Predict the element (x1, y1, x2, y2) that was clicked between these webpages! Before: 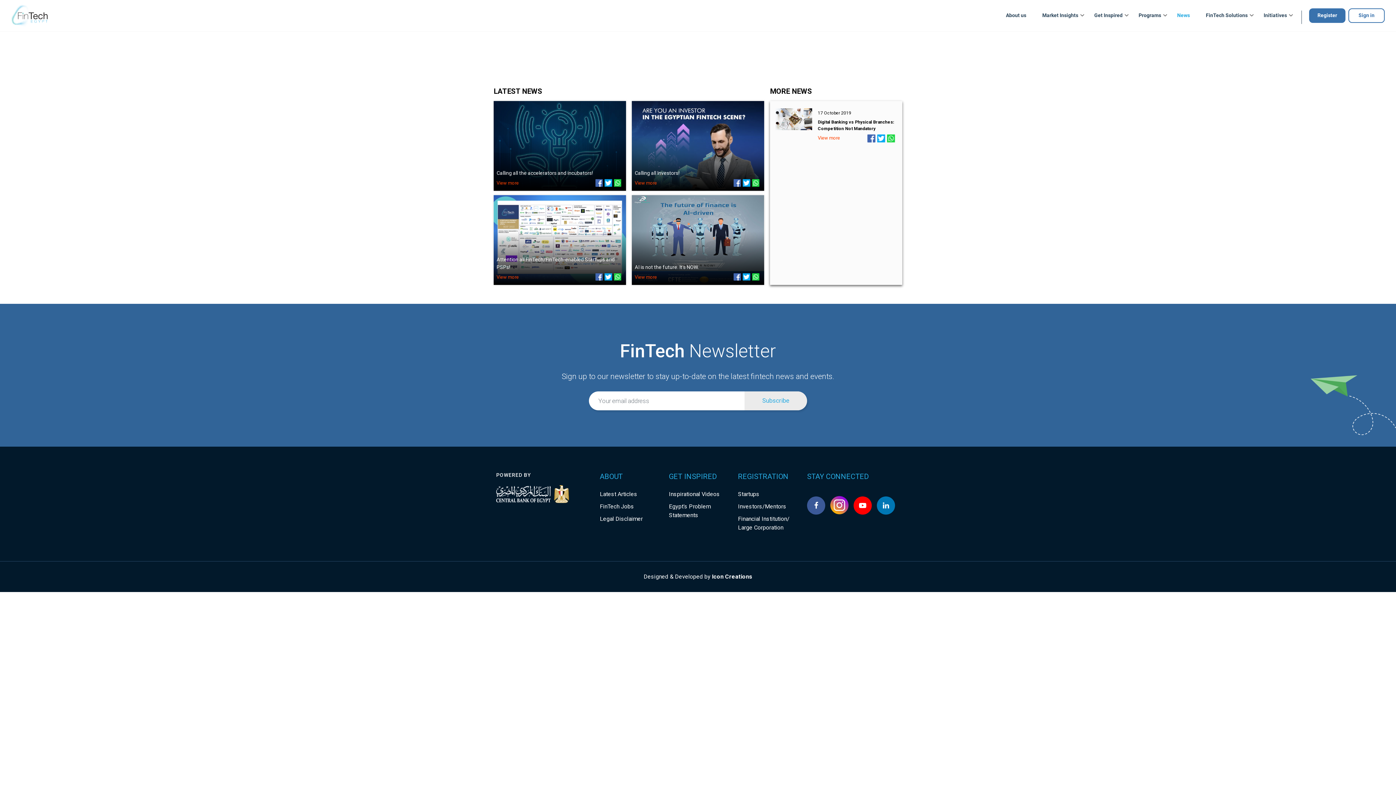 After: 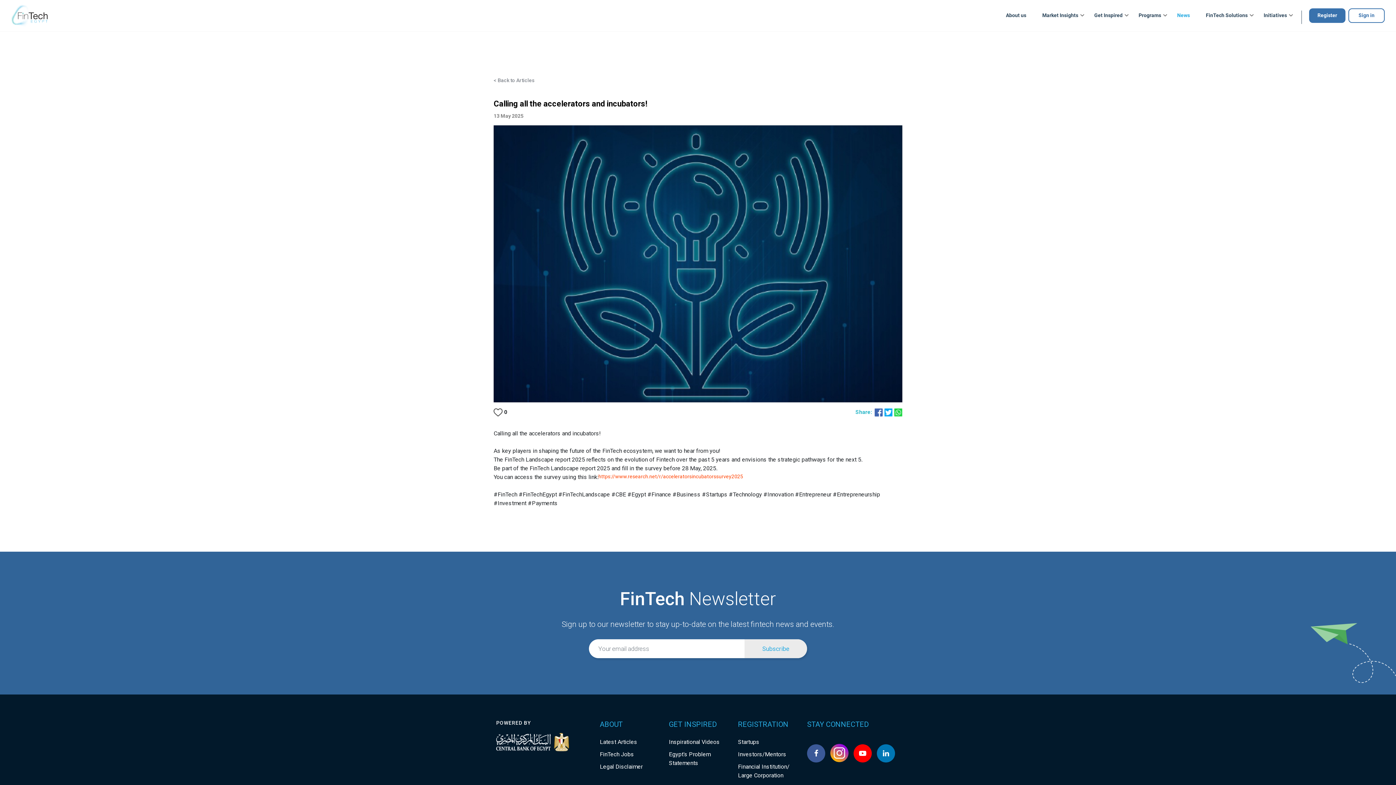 Action: bbox: (579, 178, 595, 187)